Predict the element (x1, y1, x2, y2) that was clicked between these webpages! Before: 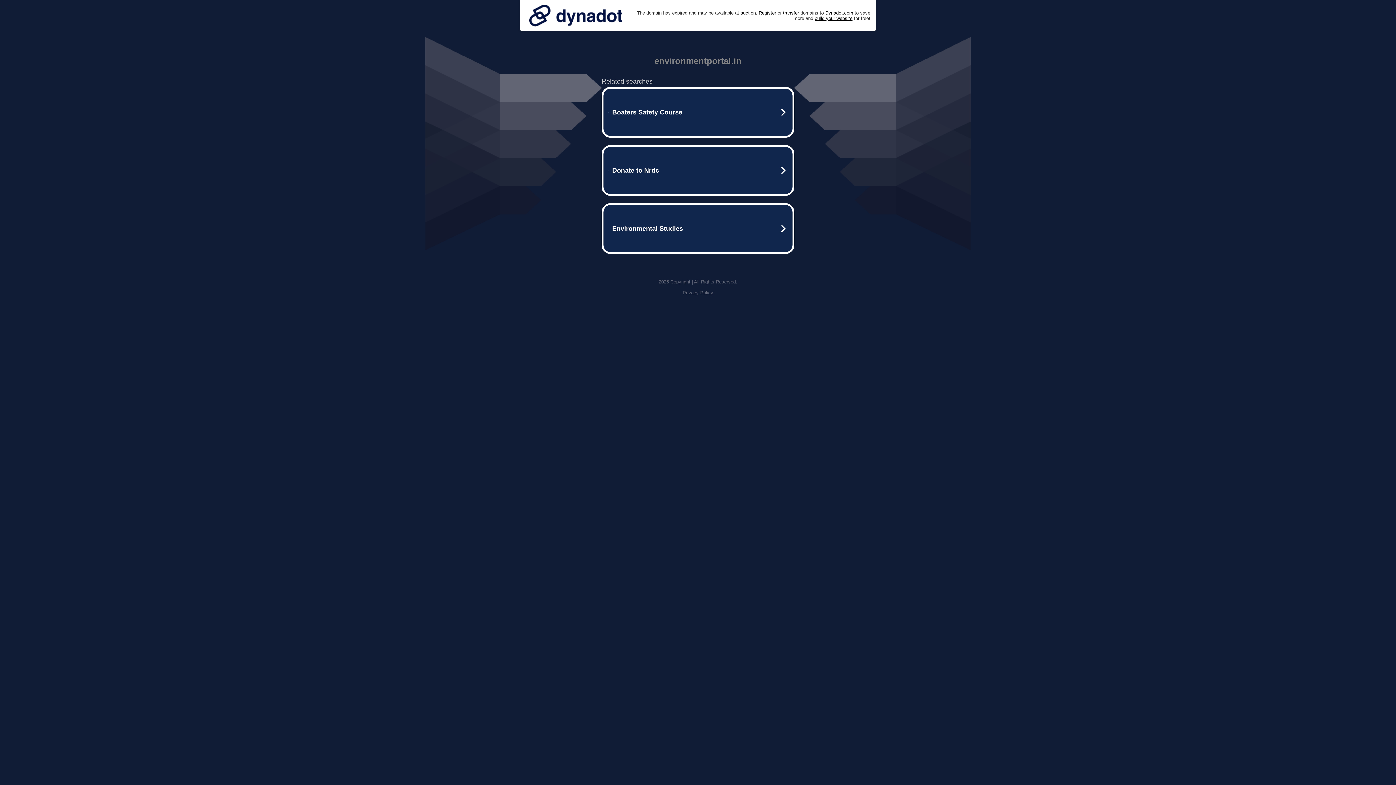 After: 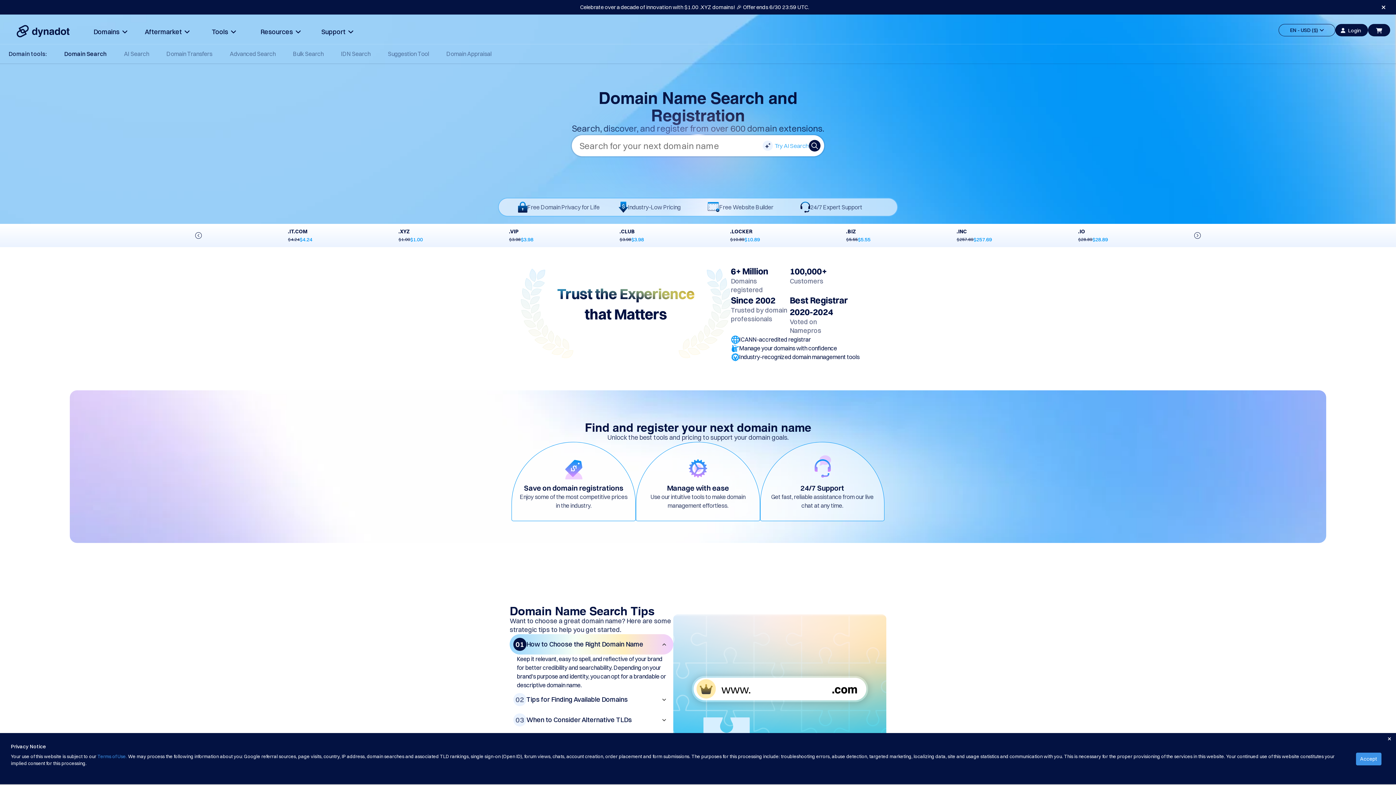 Action: bbox: (758, 10, 776, 15) label: Register